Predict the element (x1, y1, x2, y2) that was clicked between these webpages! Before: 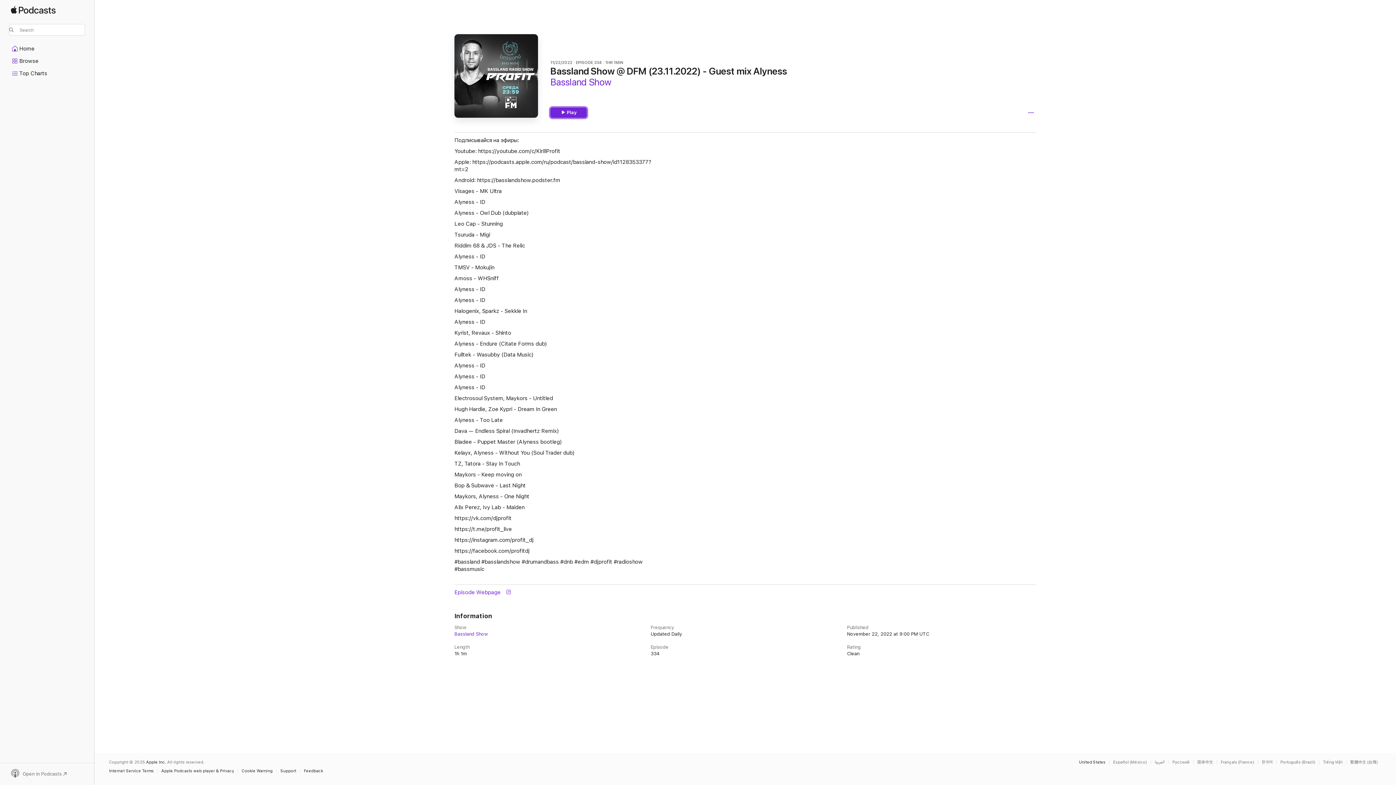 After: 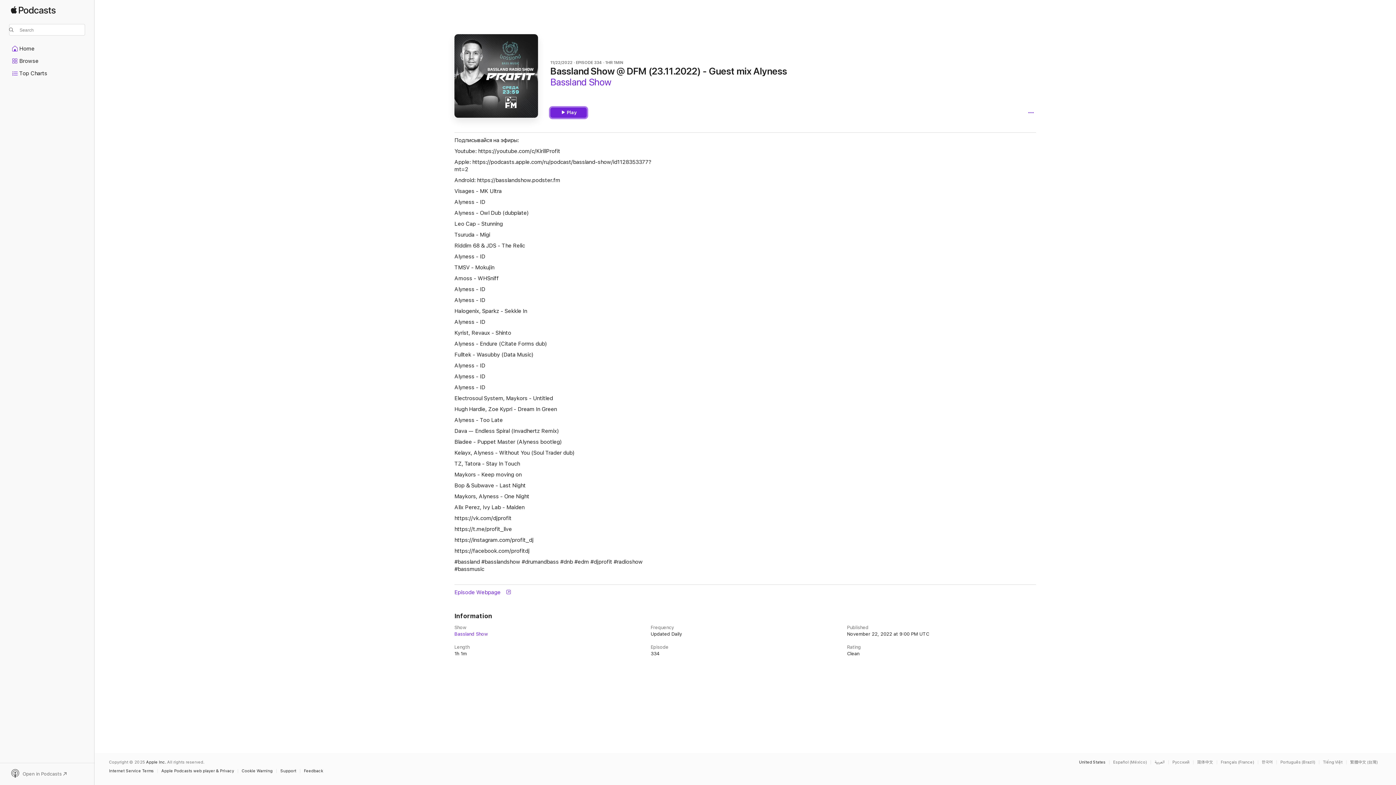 Action: label: Play bbox: (550, 107, 586, 117)